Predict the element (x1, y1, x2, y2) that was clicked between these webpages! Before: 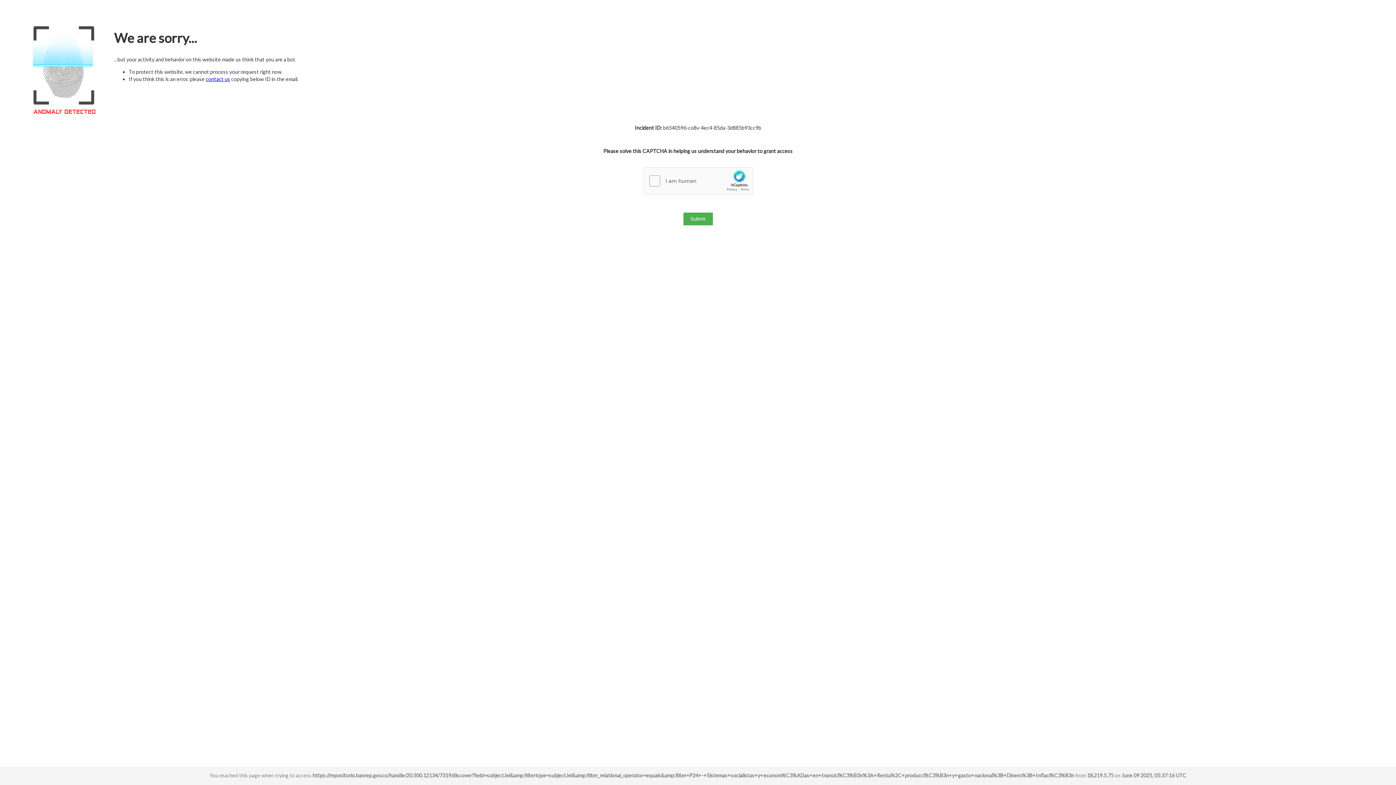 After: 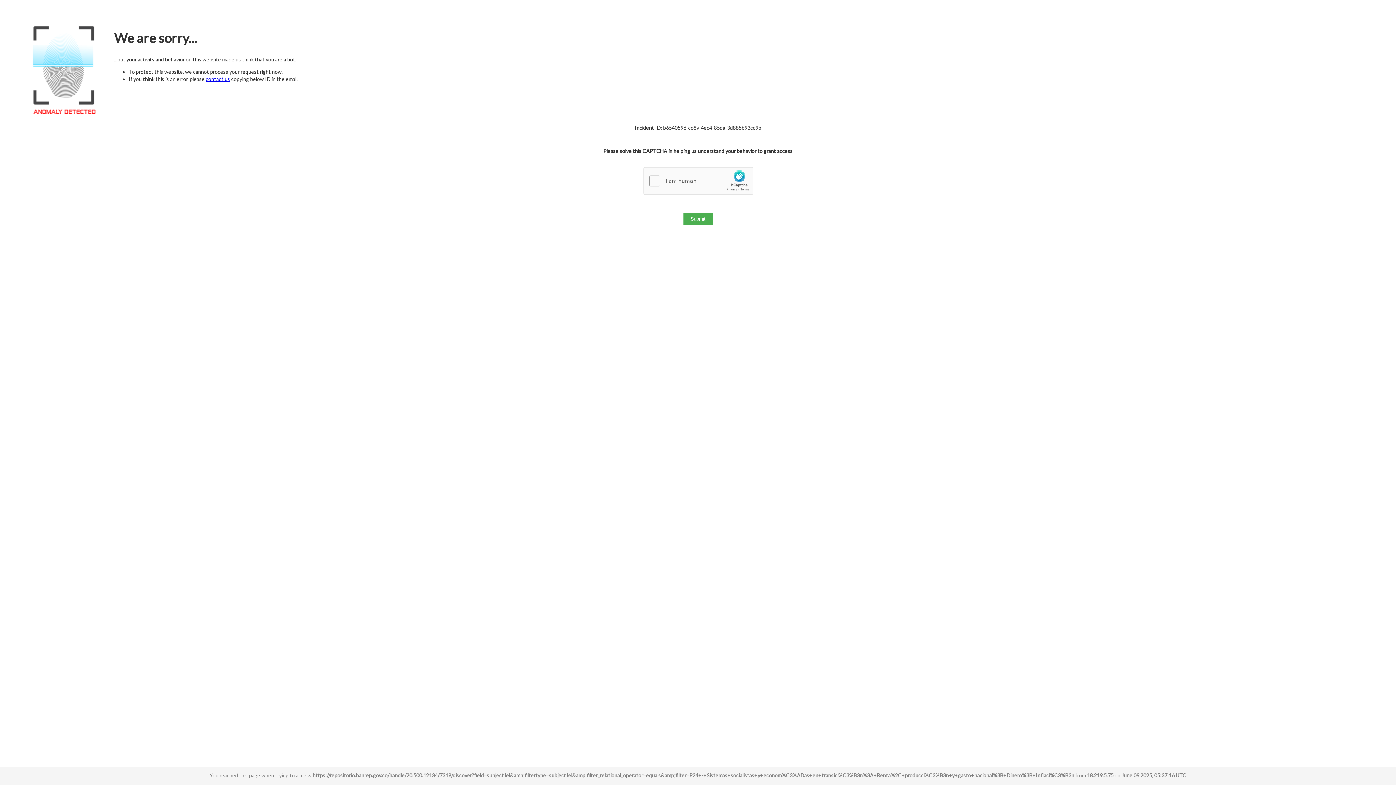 Action: bbox: (205, 76, 230, 82) label: contact us